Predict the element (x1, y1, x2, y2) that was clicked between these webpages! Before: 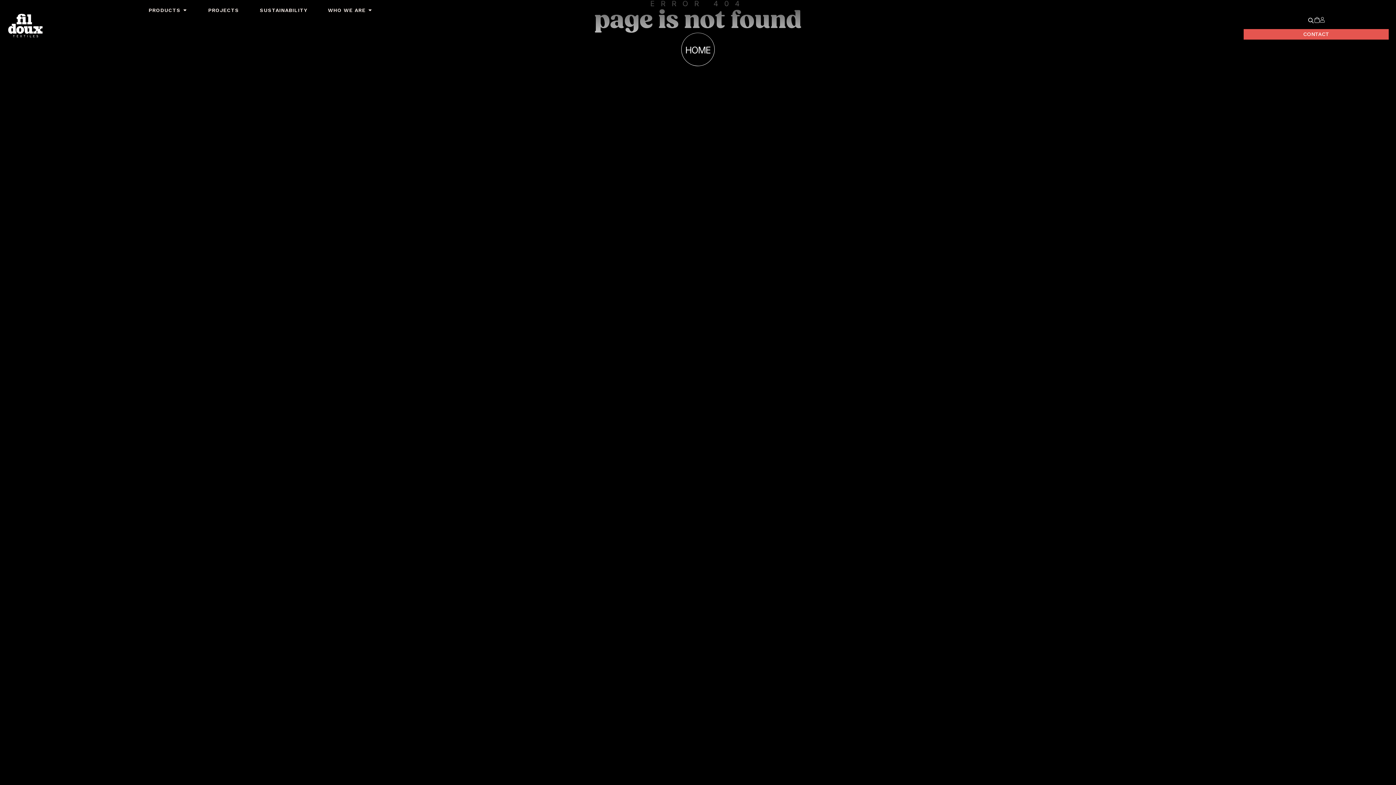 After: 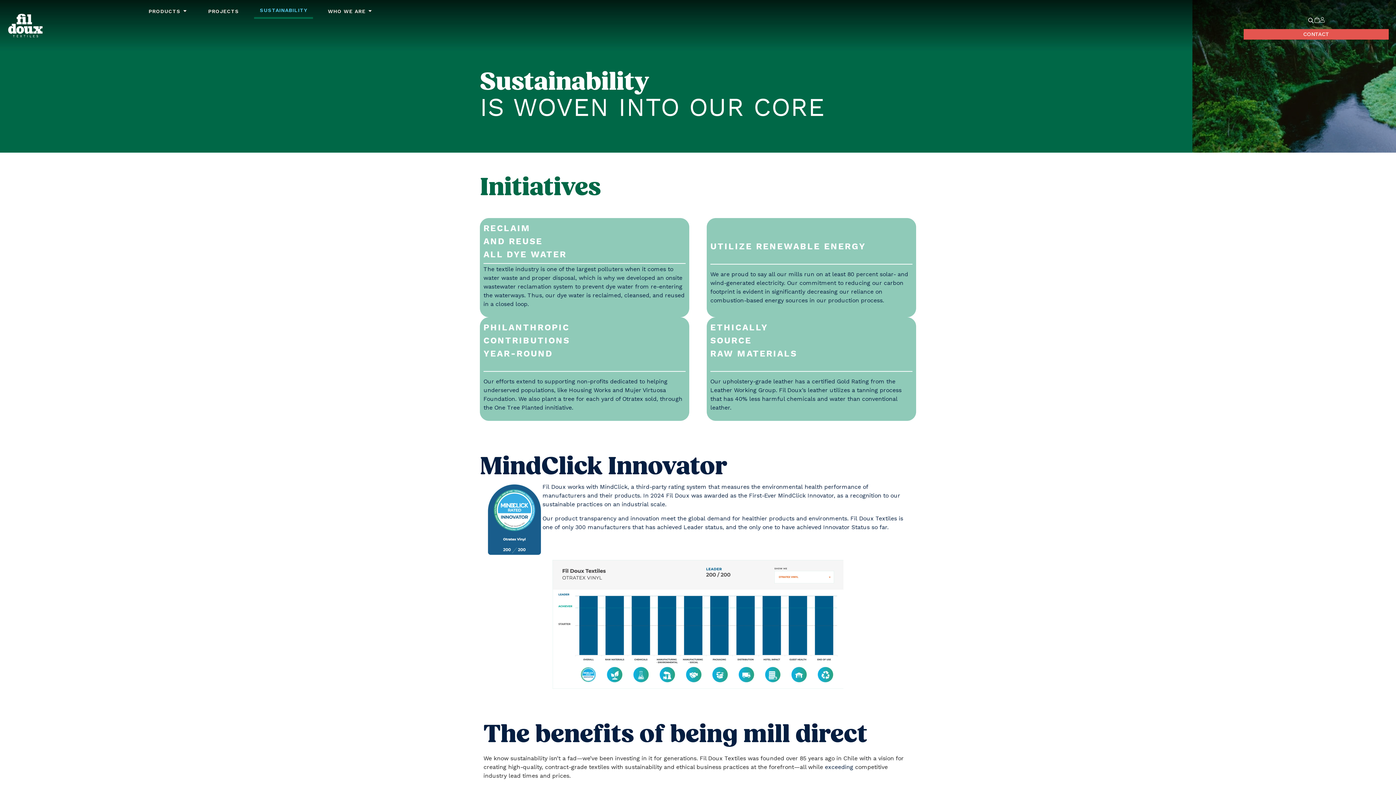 Action: label: SUSTAINABILITY bbox: (259, 6, 307, 14)